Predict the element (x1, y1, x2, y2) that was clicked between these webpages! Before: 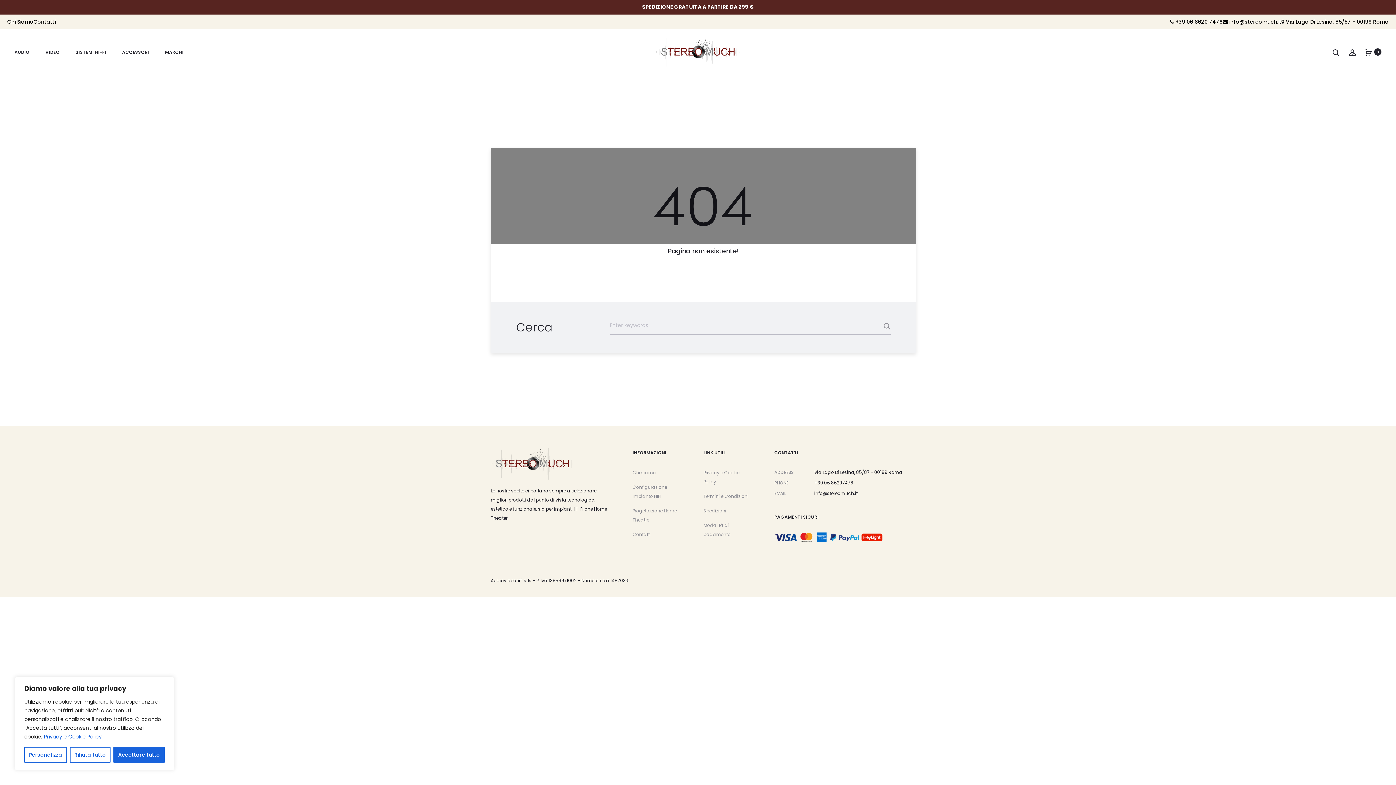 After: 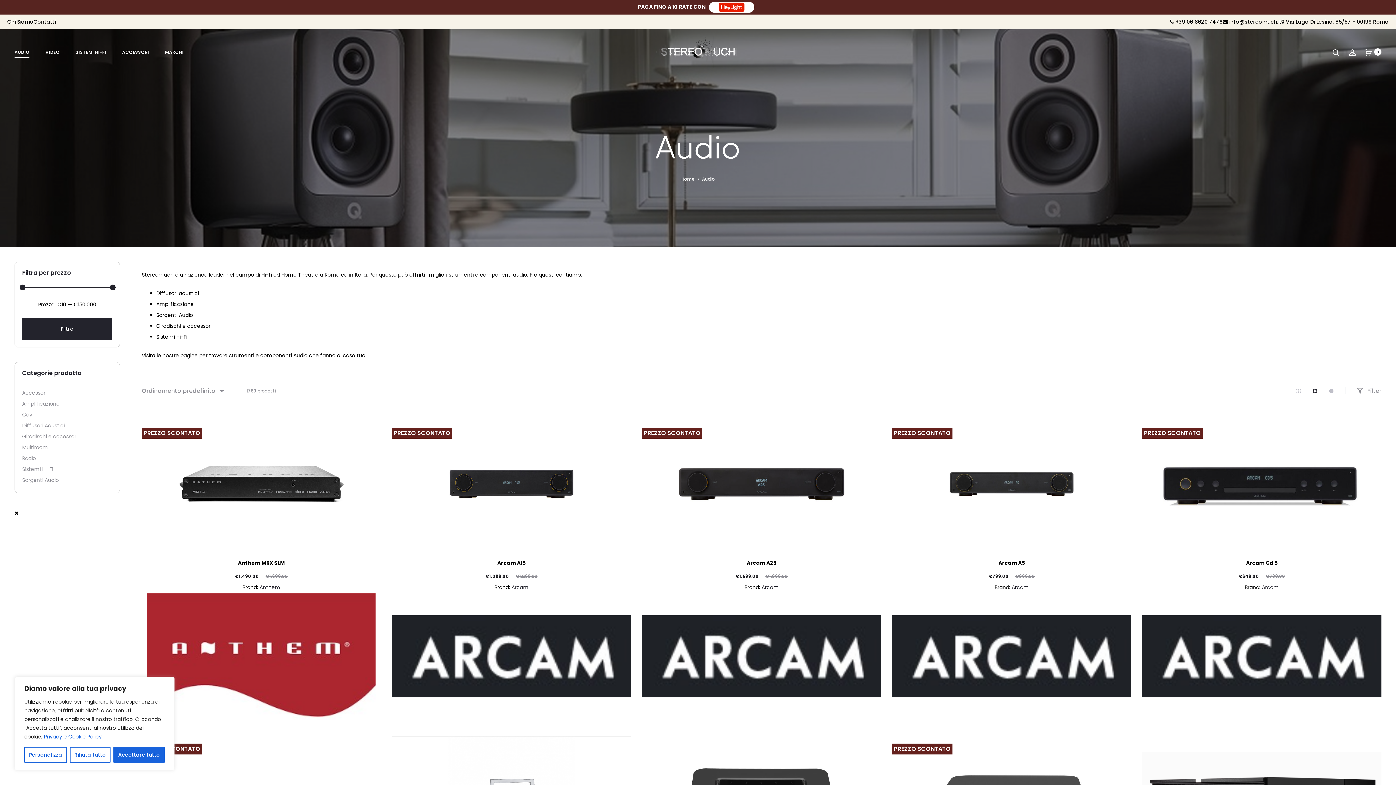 Action: bbox: (14, 47, 29, 56) label: AUDIO